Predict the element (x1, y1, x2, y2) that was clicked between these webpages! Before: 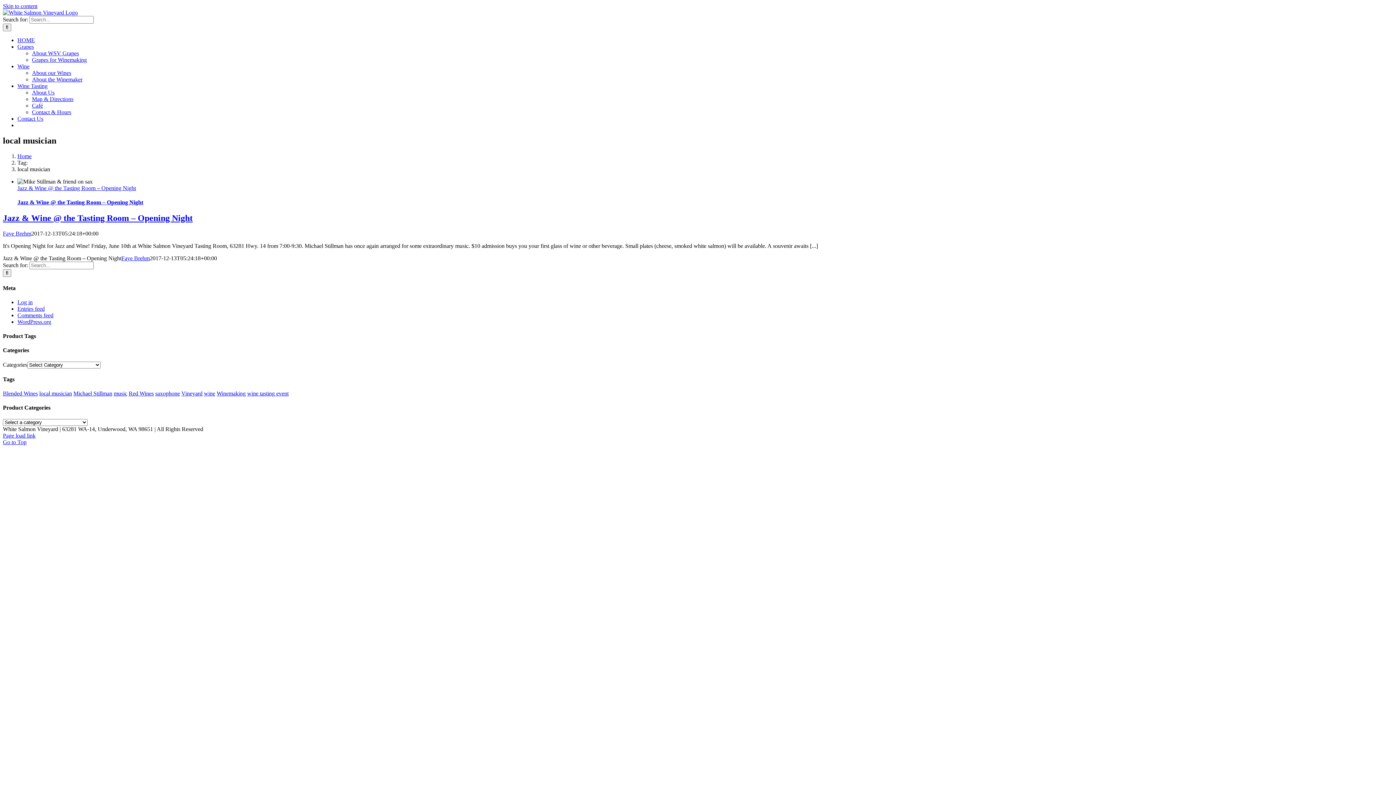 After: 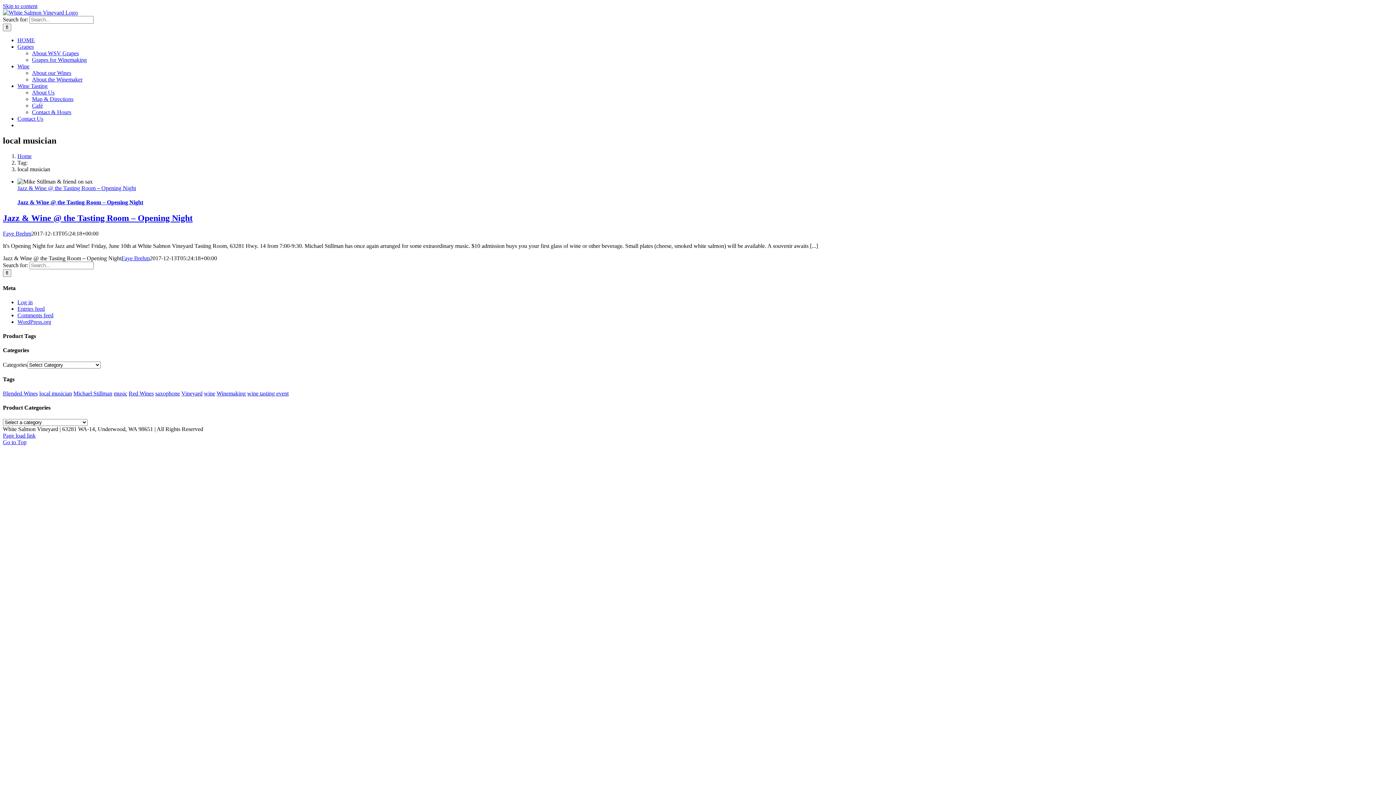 Action: bbox: (2, 439, 26, 445) label: Go to Top